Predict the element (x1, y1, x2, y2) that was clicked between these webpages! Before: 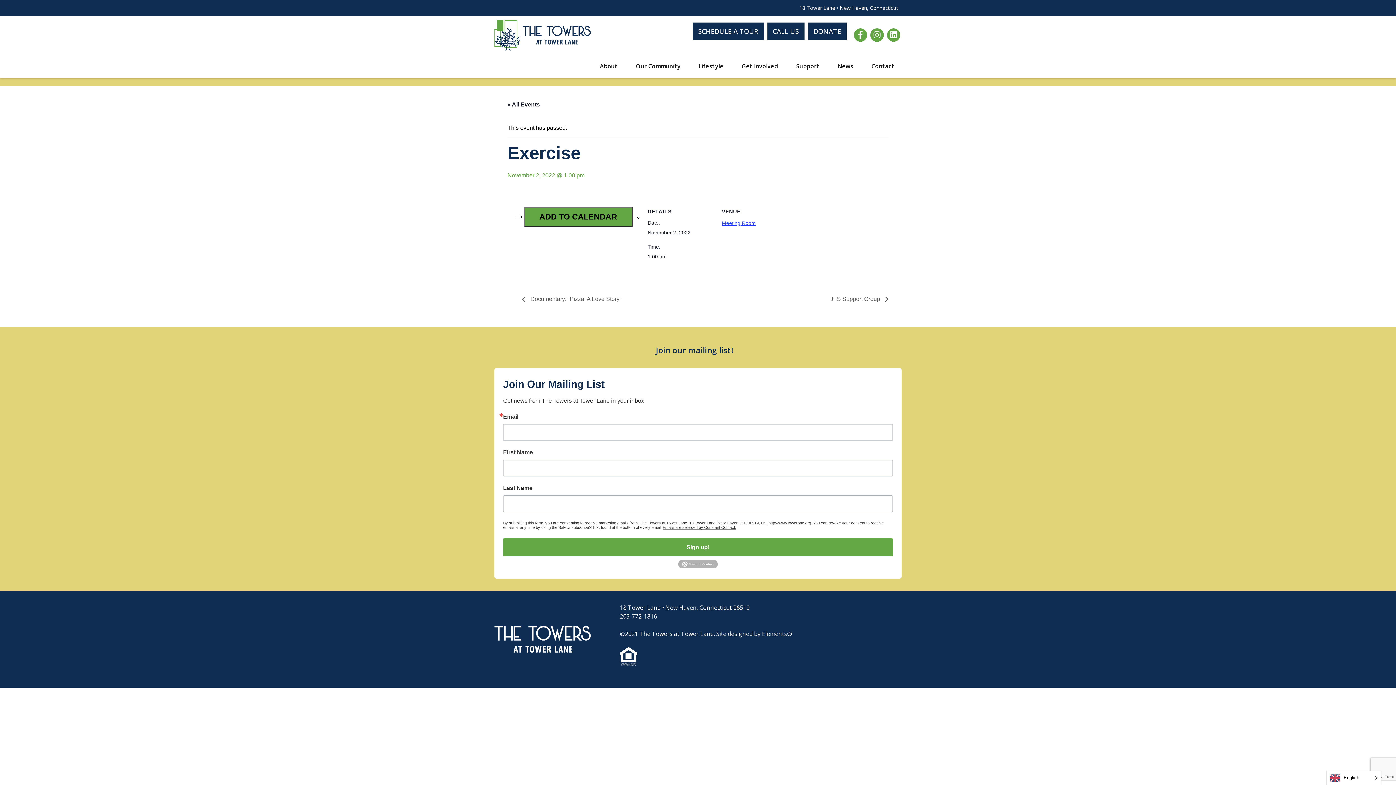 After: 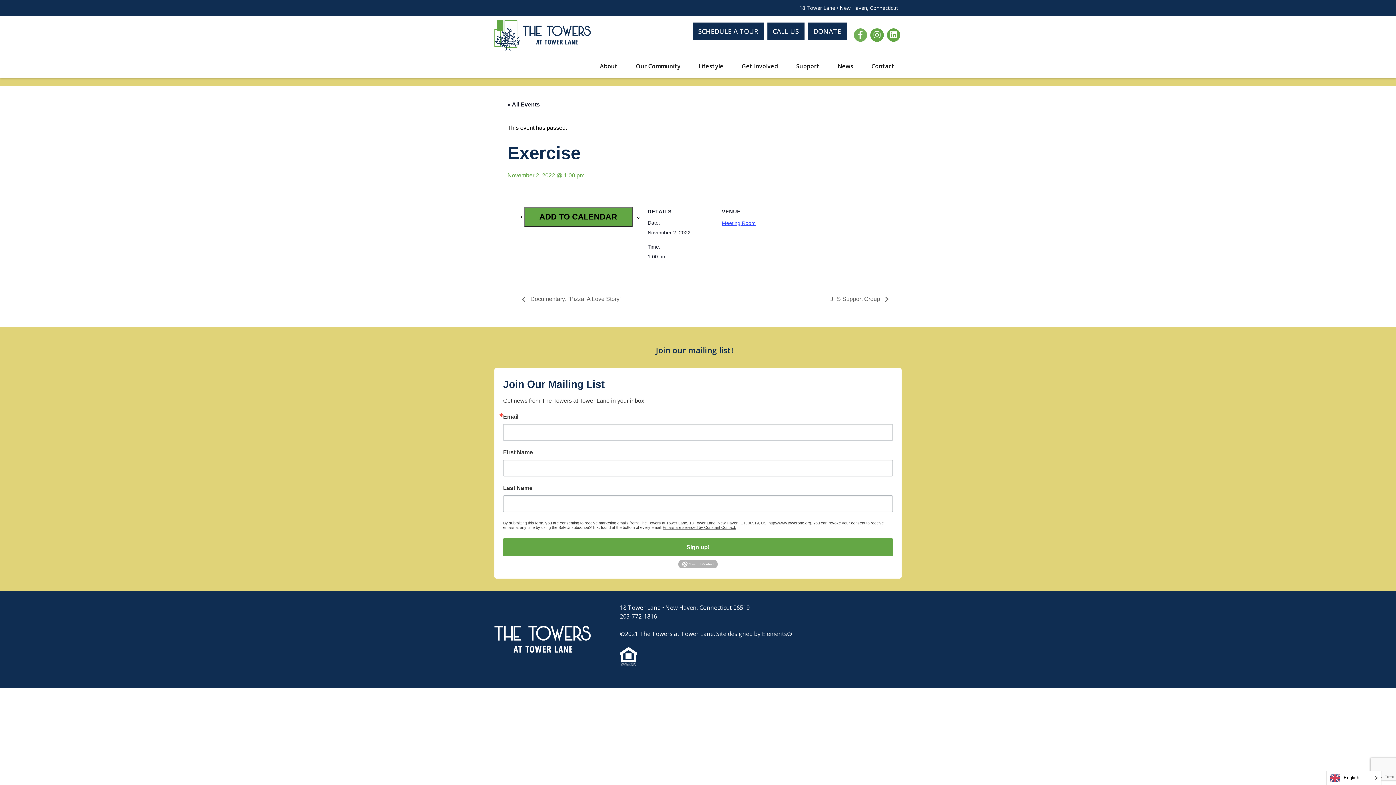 Action: bbox: (854, 28, 867, 41) label: Facebook-f